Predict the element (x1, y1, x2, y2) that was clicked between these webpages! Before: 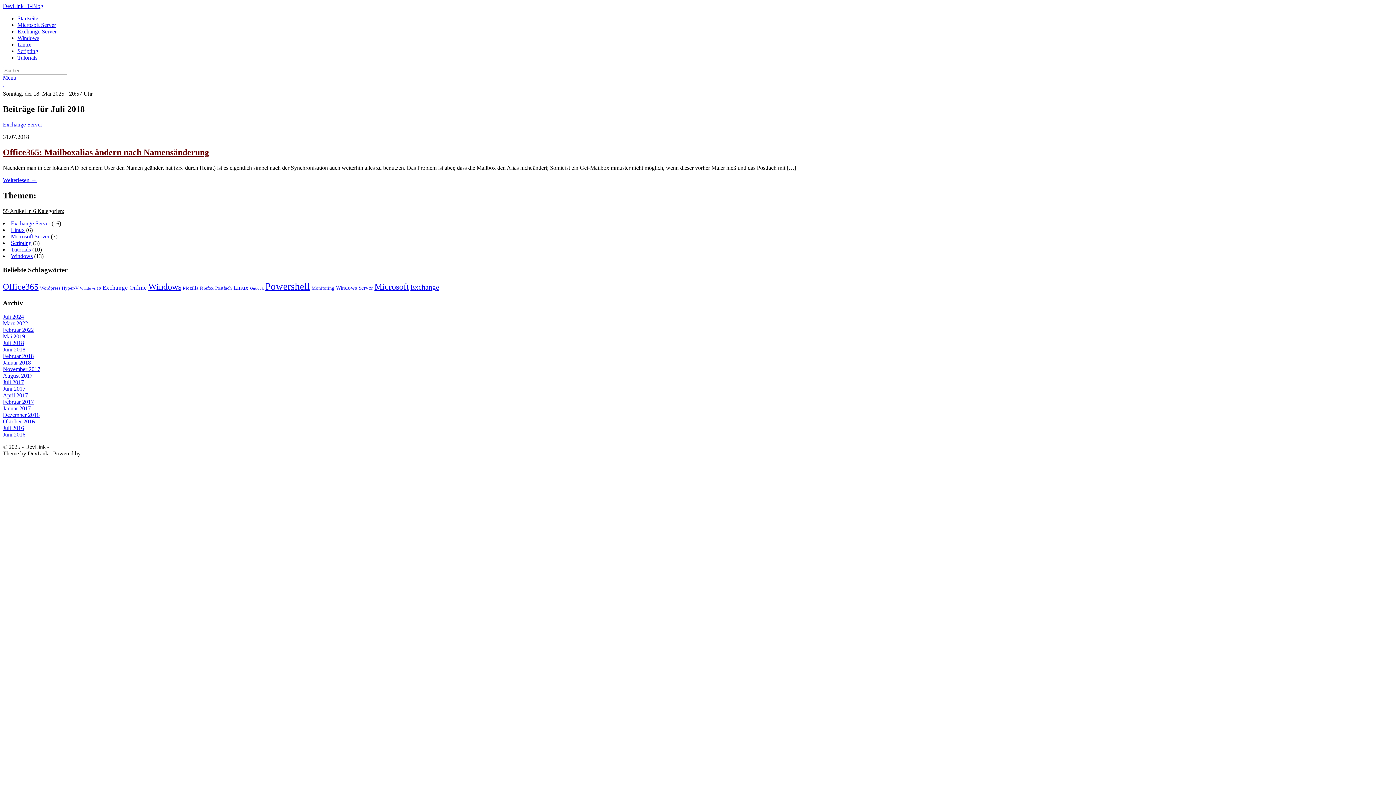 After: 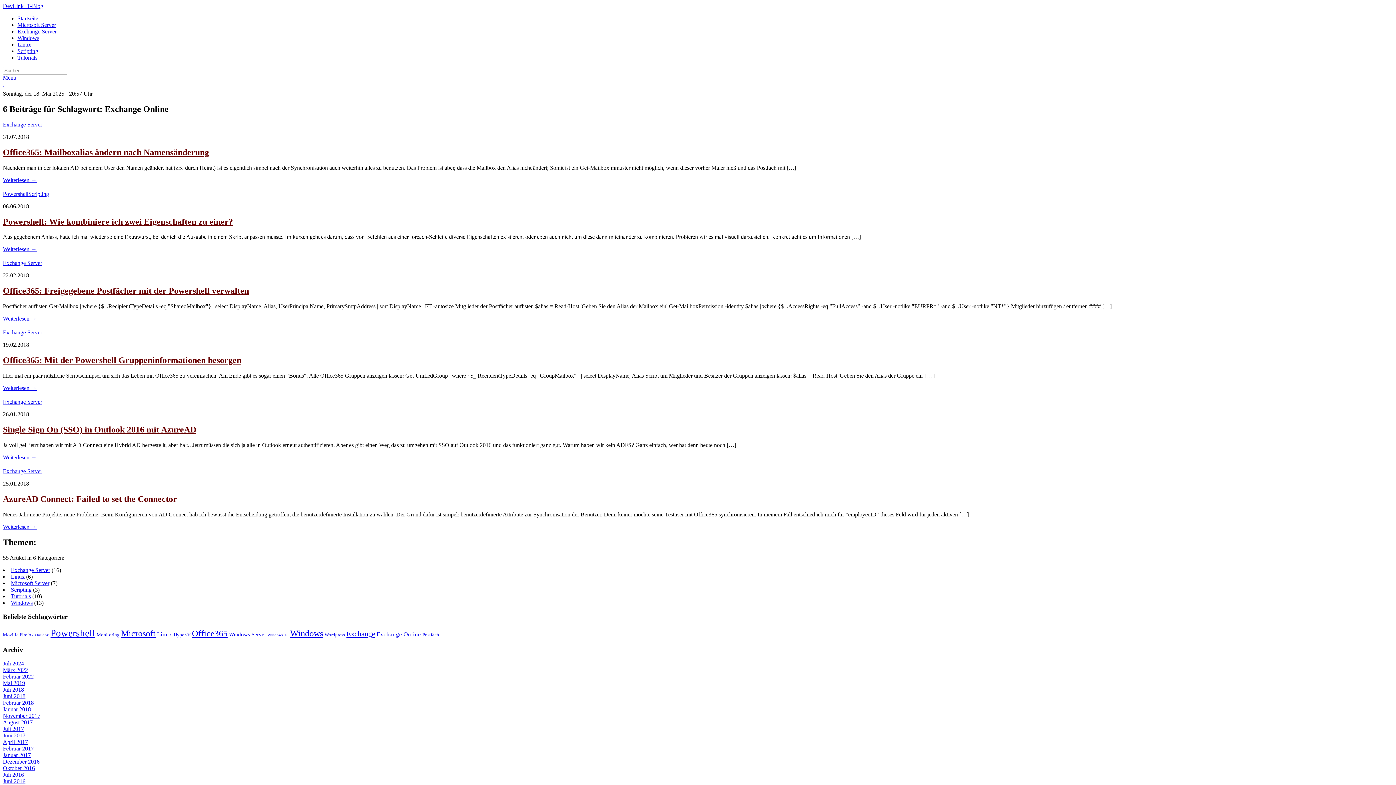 Action: label: Exchange Online (6 Einträge) bbox: (102, 284, 146, 291)